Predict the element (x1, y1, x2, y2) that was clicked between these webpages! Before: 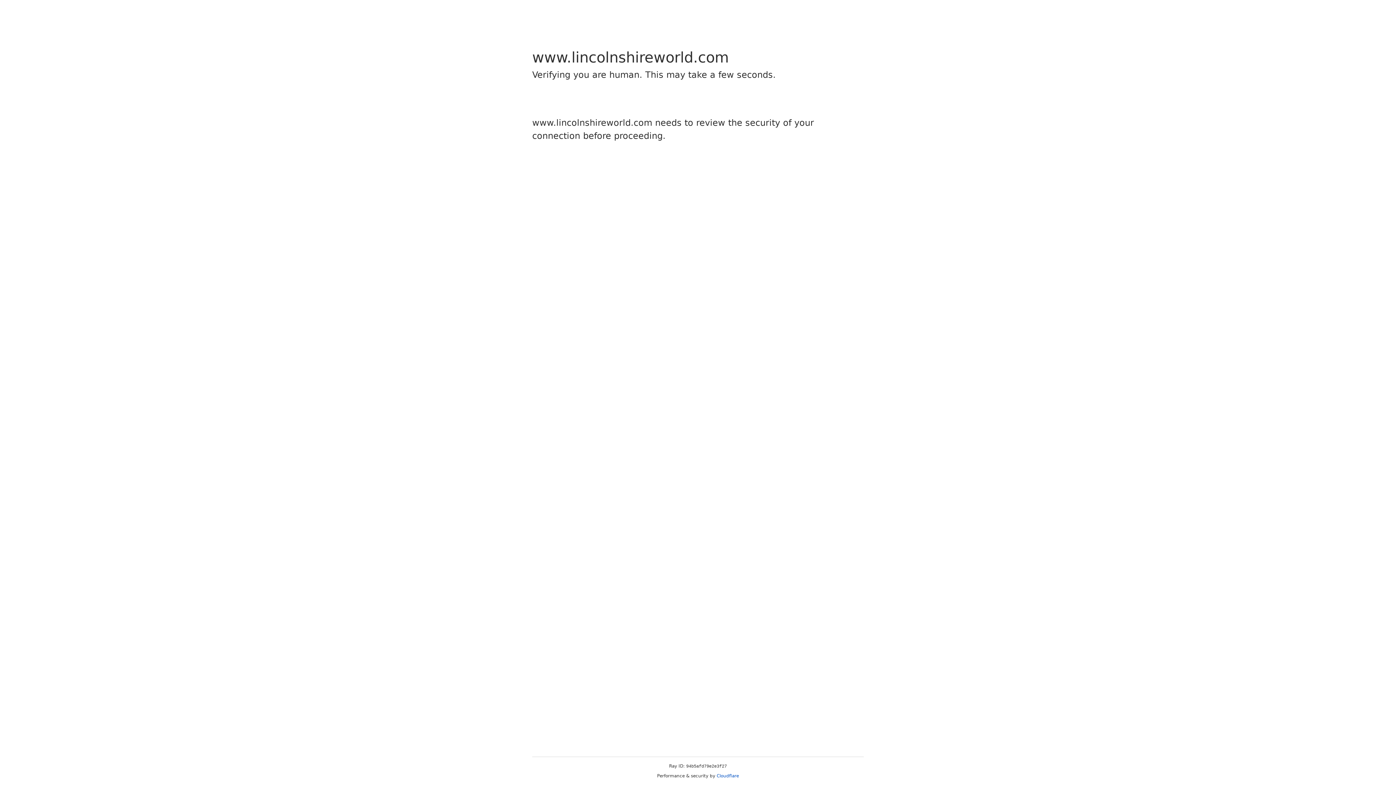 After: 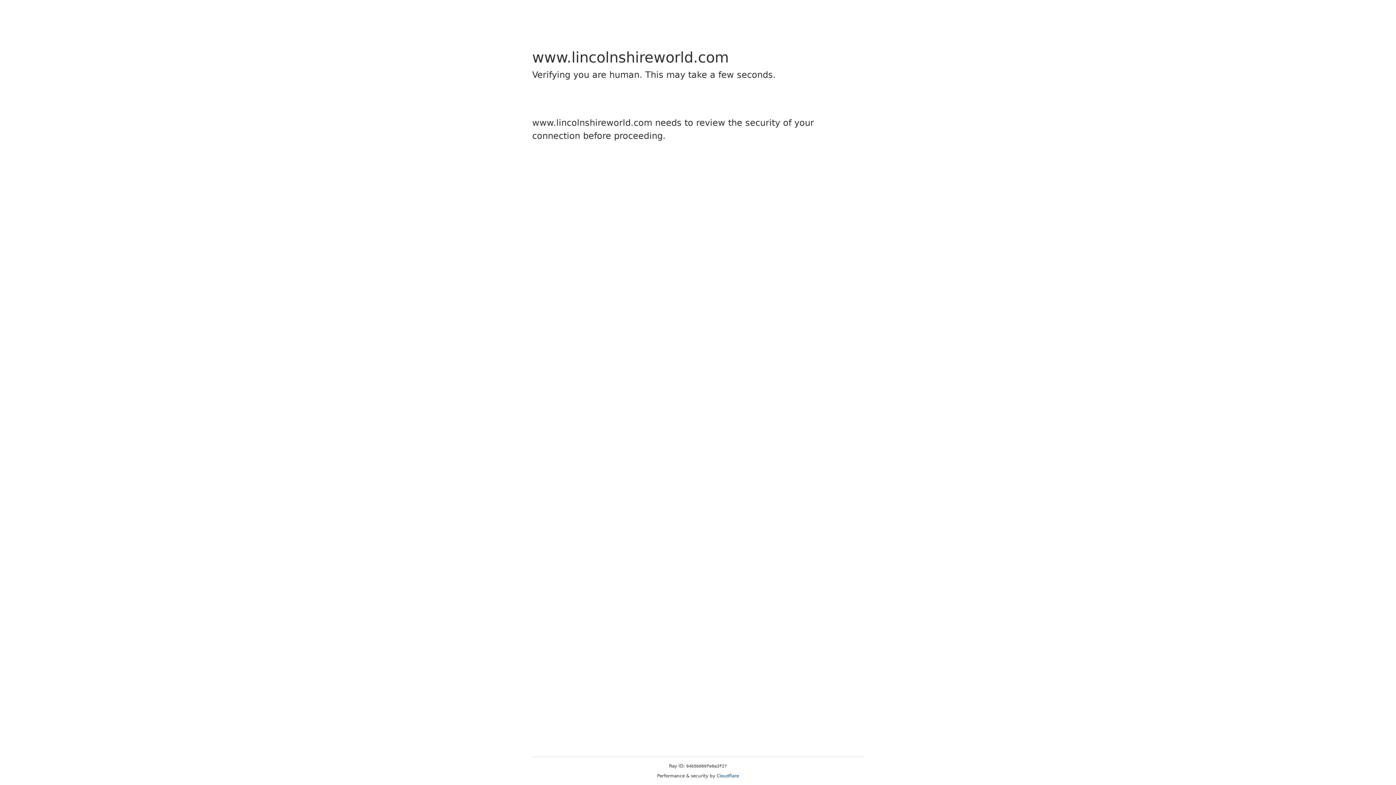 Action: label: Cloudflare bbox: (716, 773, 739, 778)